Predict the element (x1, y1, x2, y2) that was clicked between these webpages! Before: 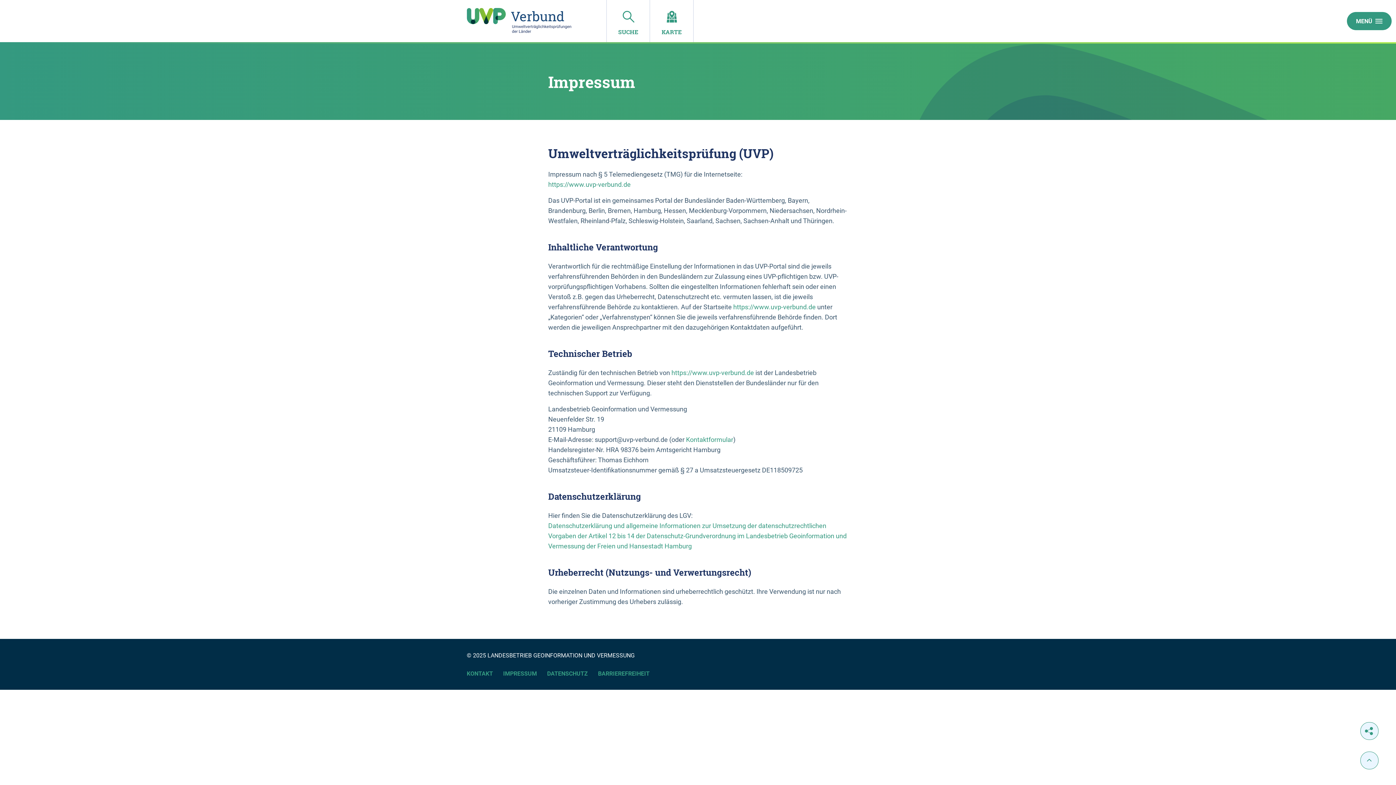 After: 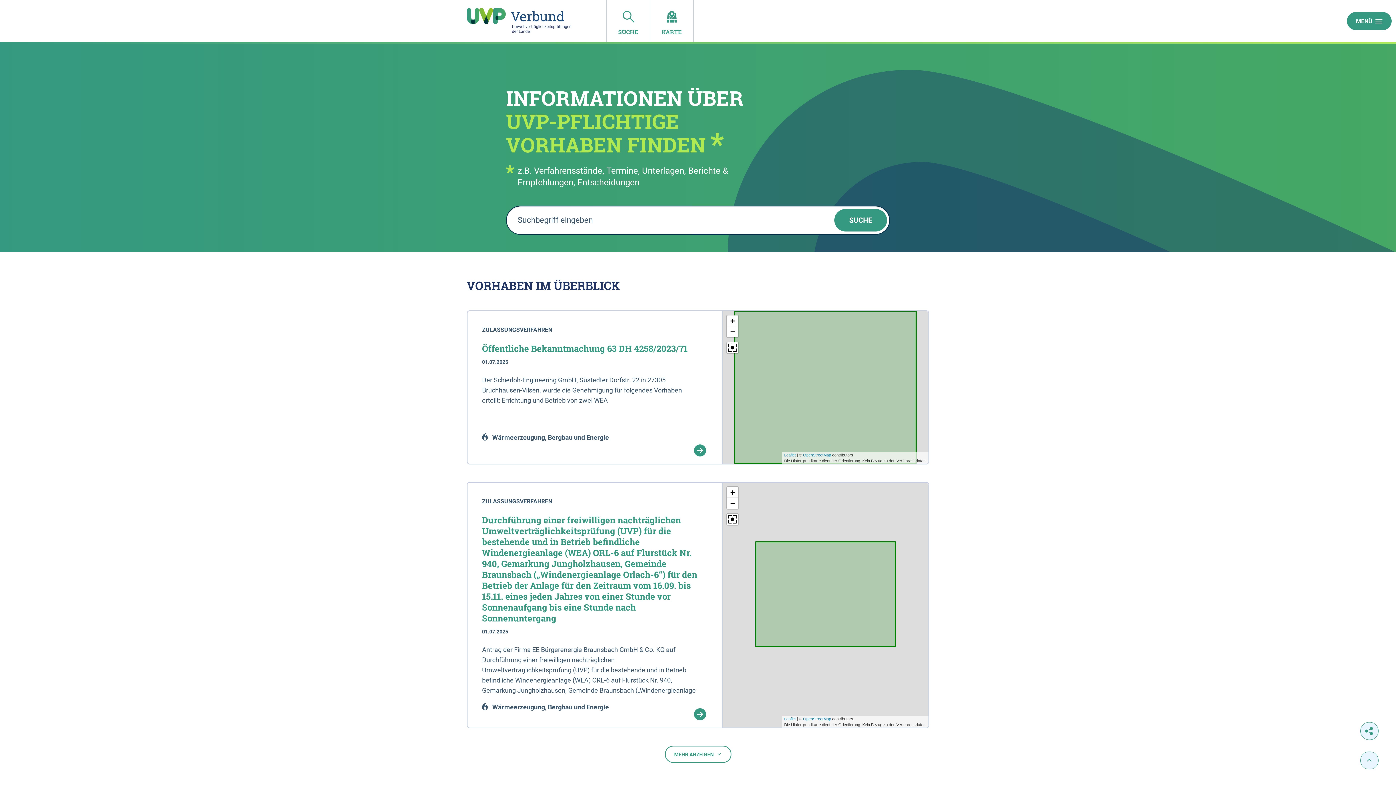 Action: bbox: (466, 8, 574, 35)